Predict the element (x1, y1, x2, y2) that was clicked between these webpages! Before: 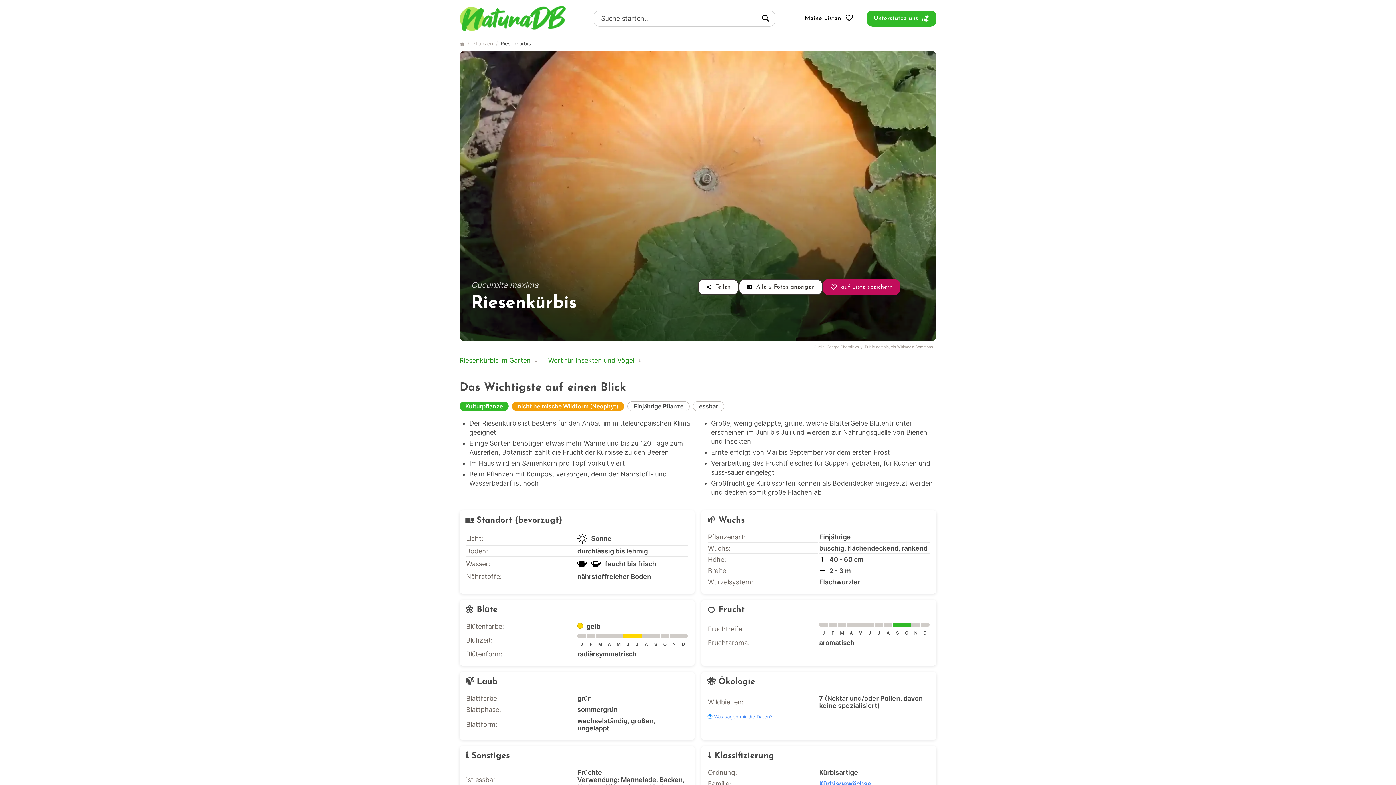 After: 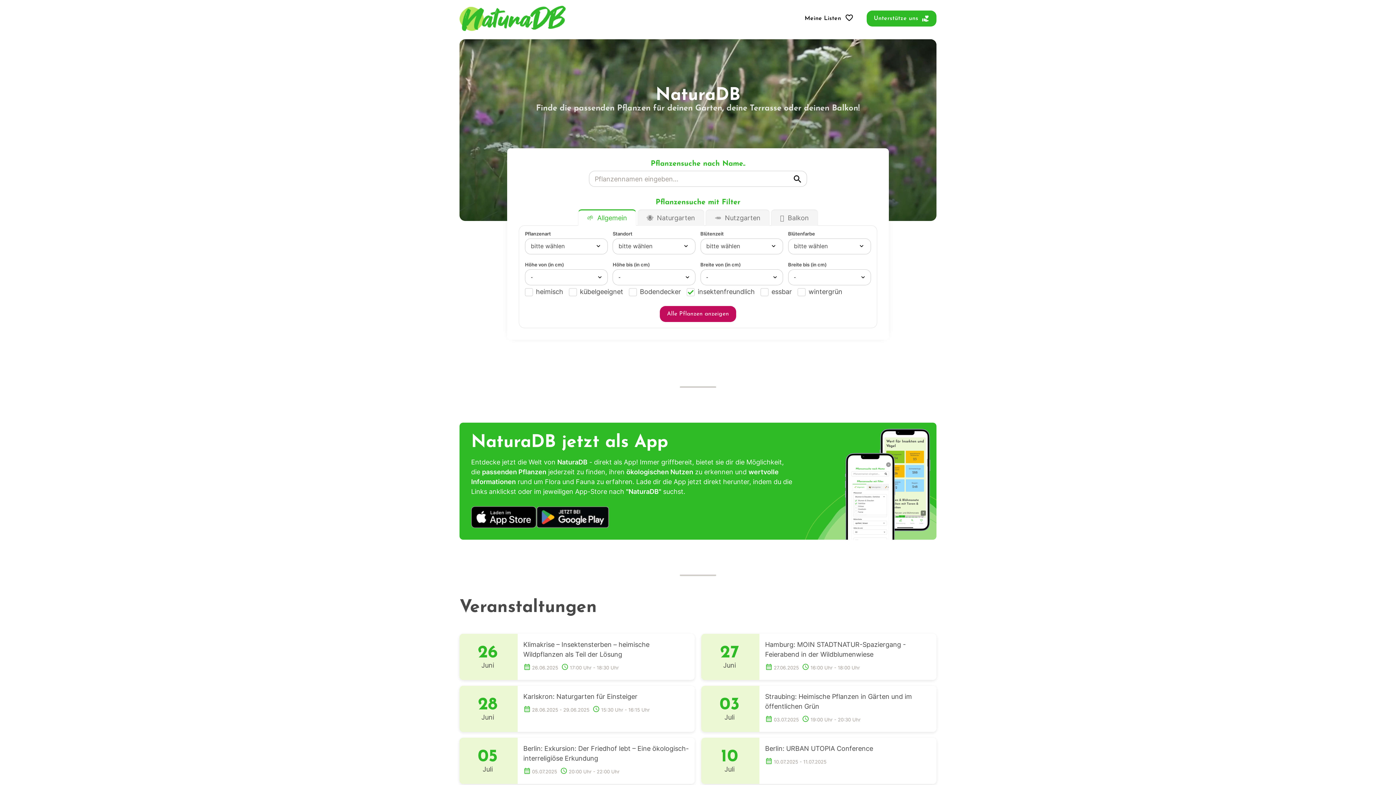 Action: bbox: (459, 40, 464, 46)